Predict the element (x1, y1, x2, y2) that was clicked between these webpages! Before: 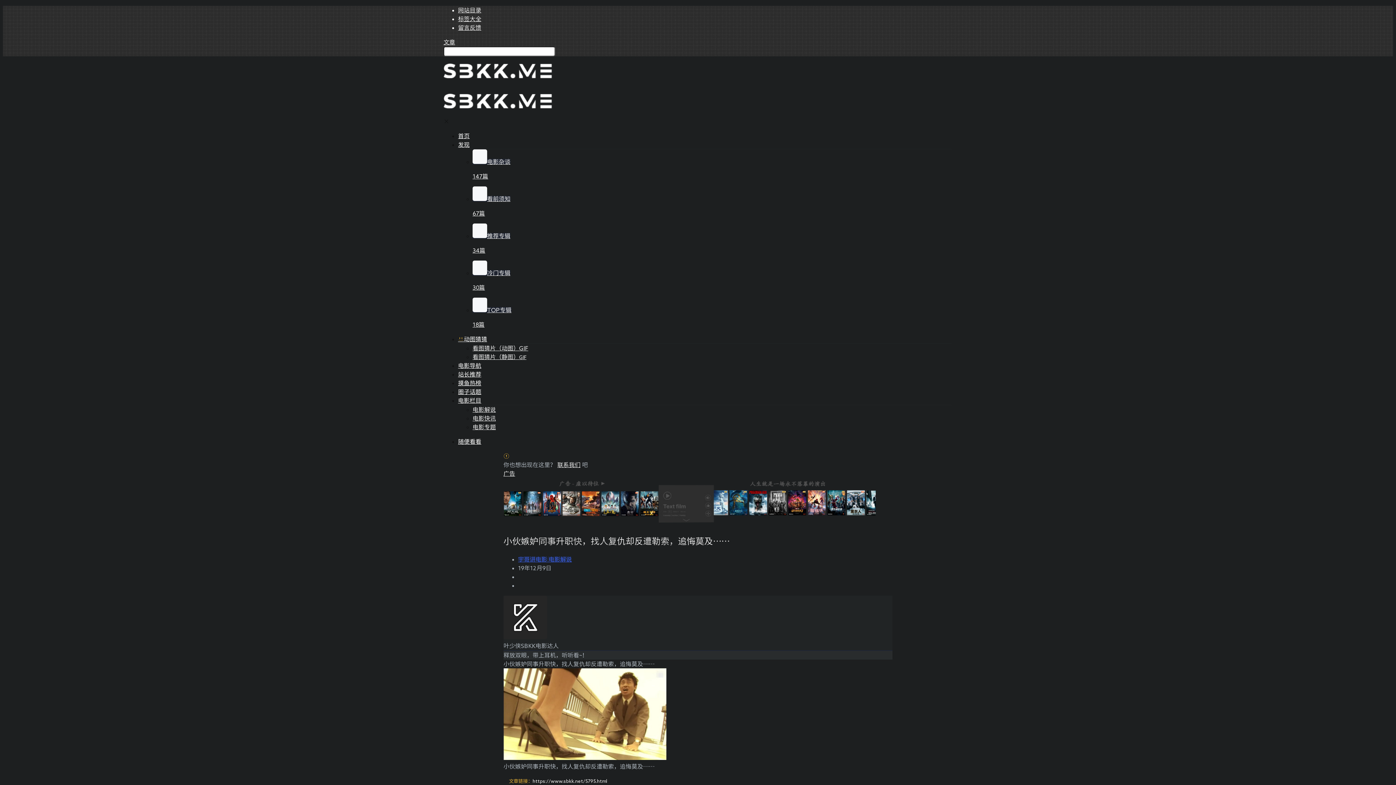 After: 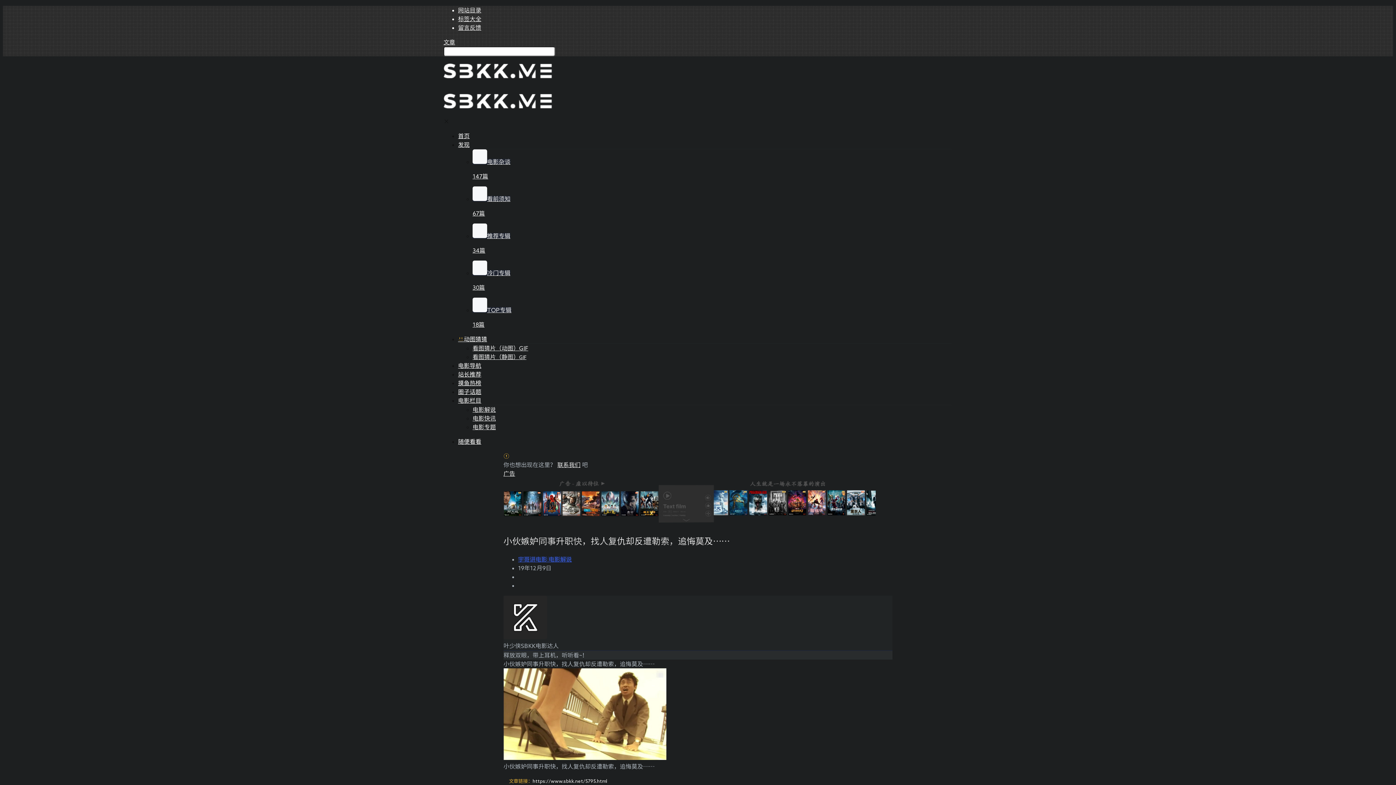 Action: label: 电影栏目 bbox: (458, 397, 481, 403)